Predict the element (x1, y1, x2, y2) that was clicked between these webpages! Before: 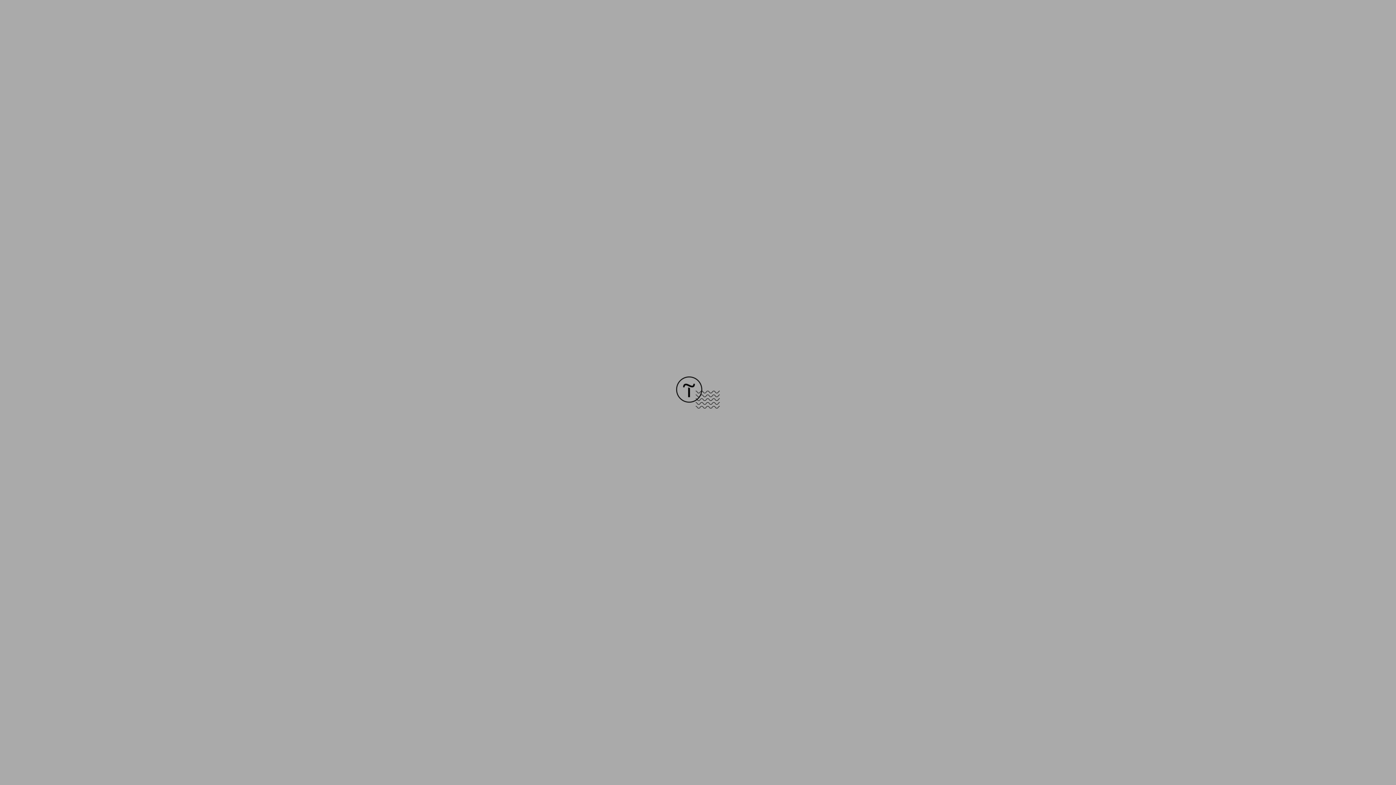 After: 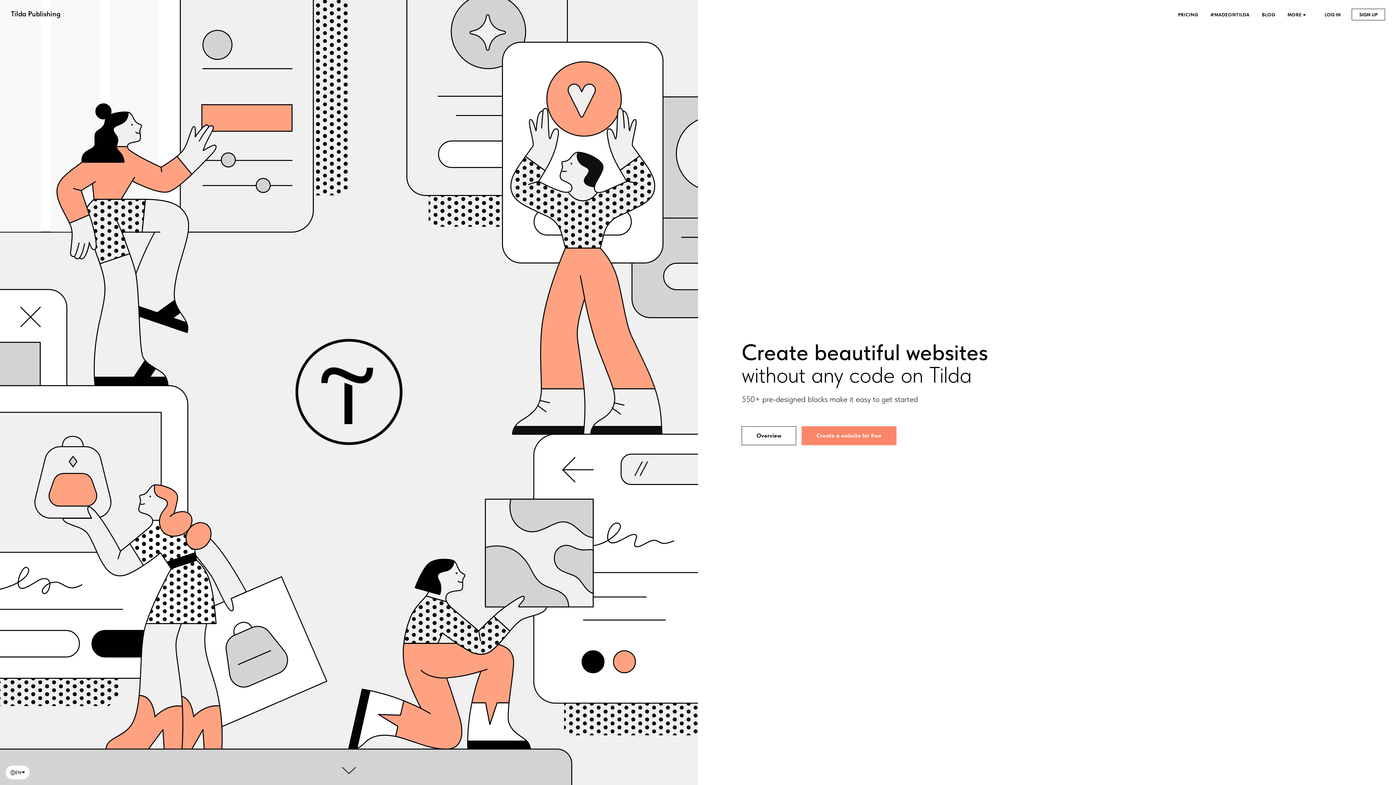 Action: bbox: (676, 403, 720, 409)